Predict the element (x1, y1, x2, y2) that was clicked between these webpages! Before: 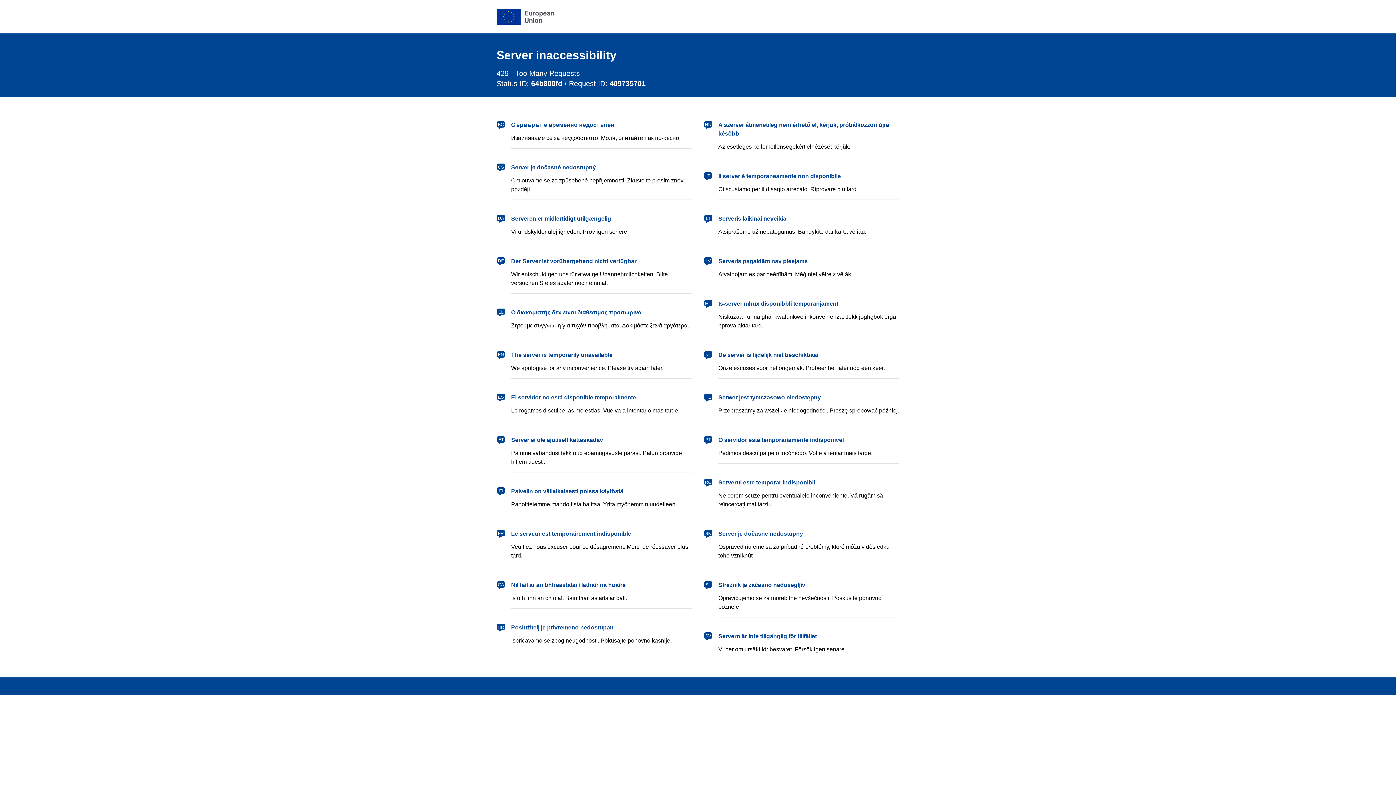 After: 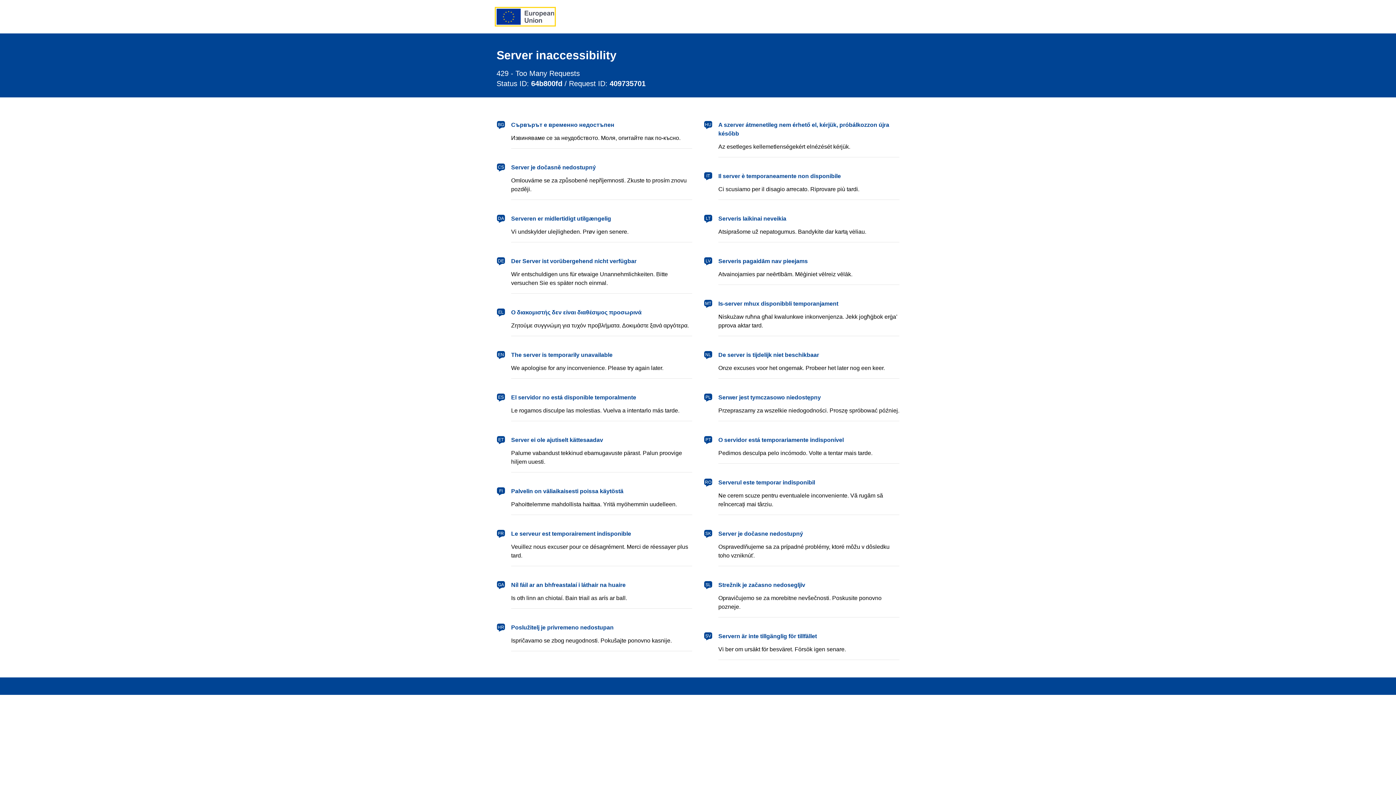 Action: bbox: (496, 8, 554, 24) label: European Union